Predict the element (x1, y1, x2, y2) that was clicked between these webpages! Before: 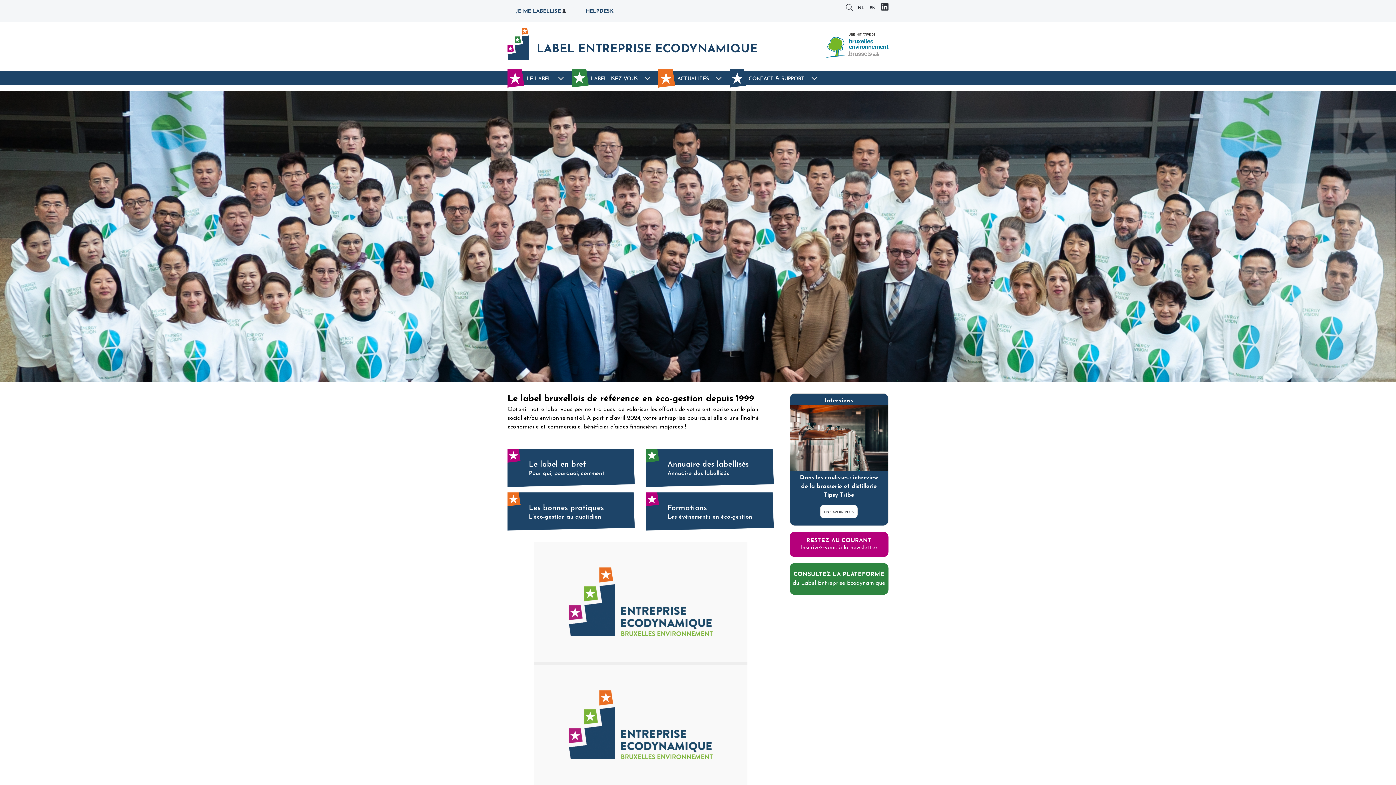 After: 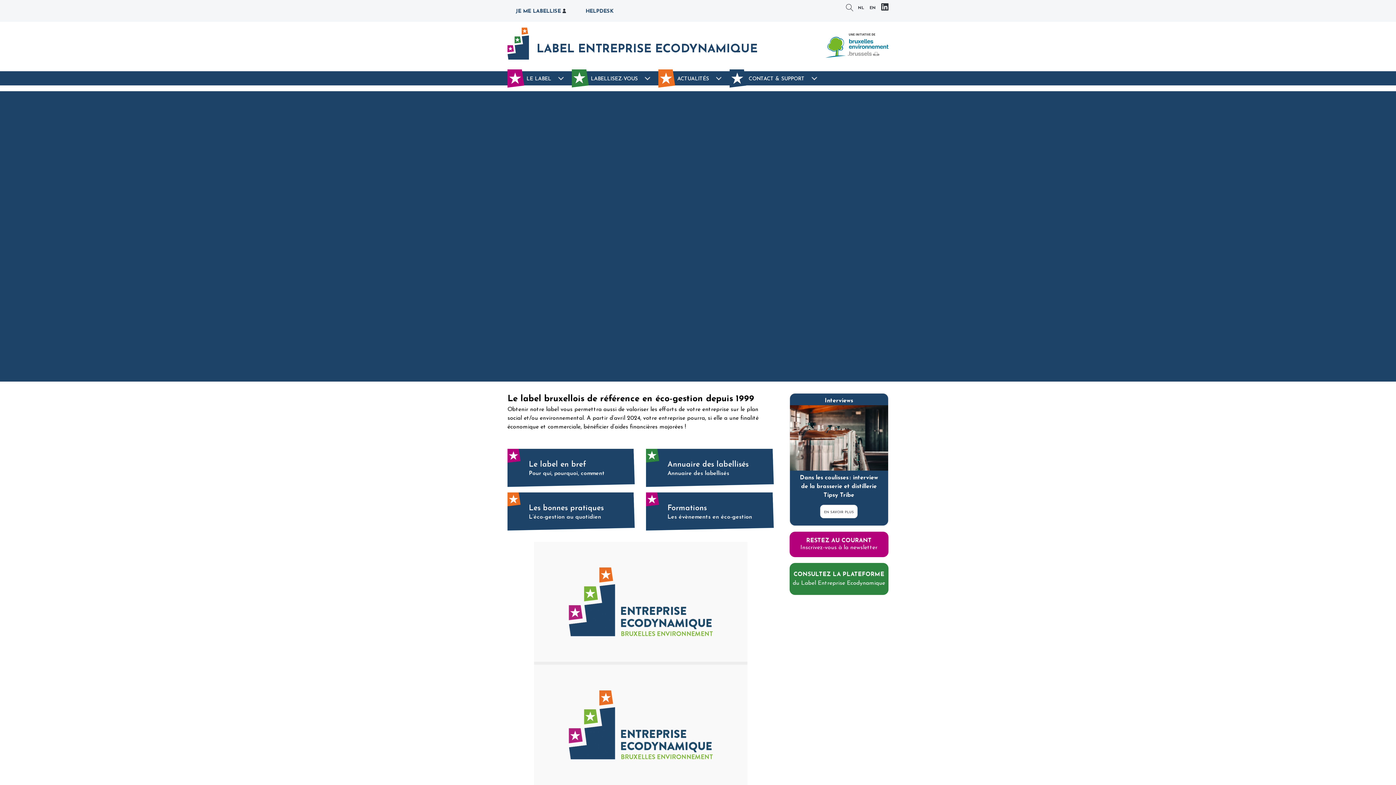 Action: bbox: (507, 448, 635, 492) label: Le label en bref

Pour qui, pourquoi, comment